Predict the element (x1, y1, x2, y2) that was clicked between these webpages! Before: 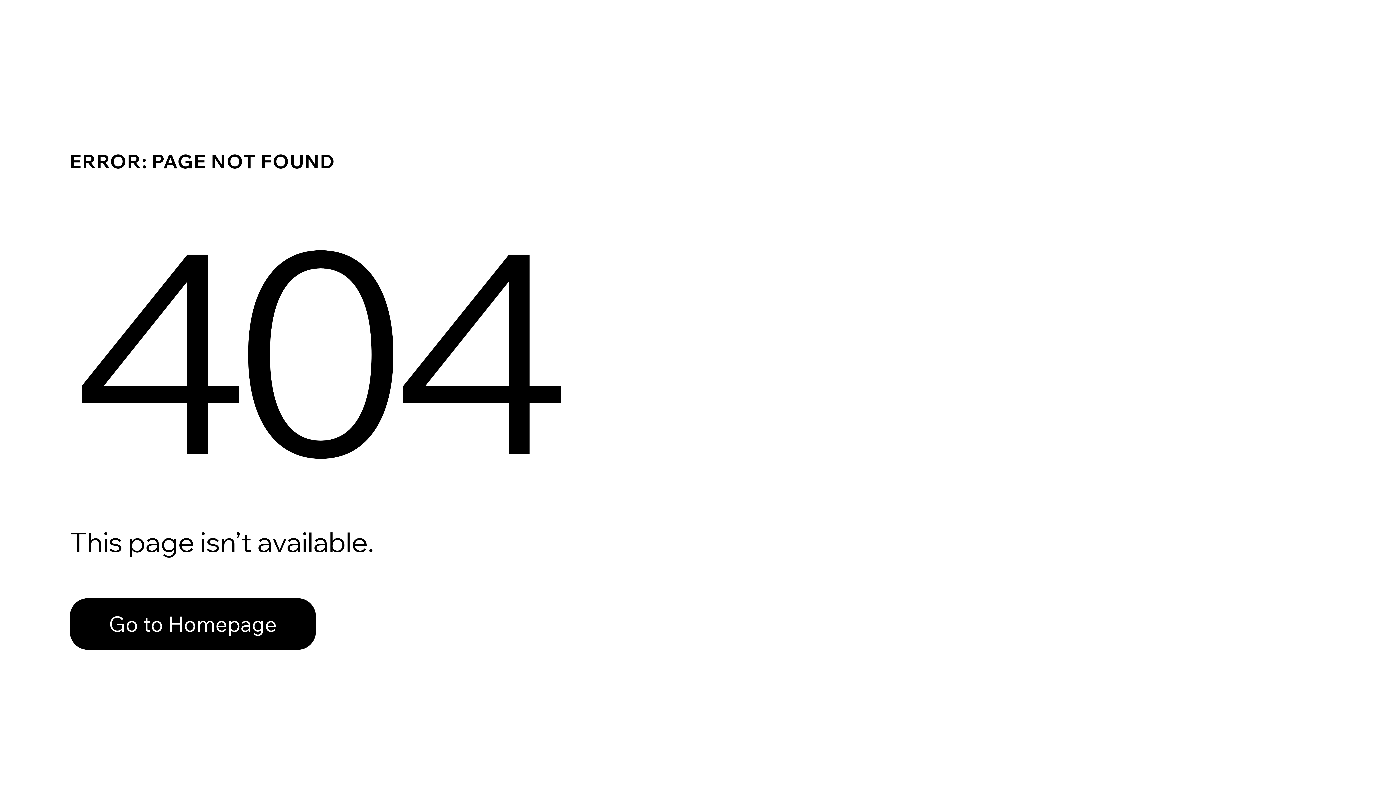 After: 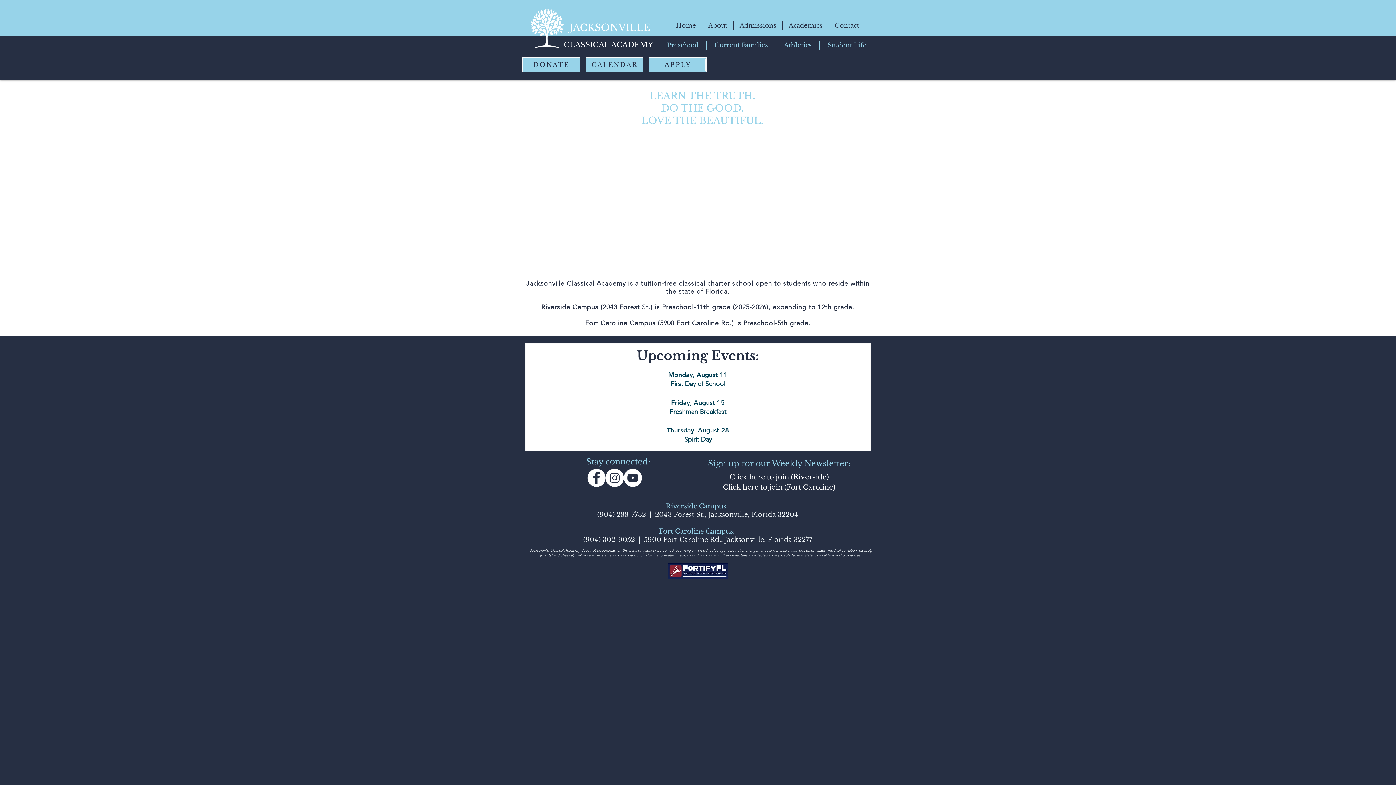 Action: bbox: (69, 598, 316, 650) label: Go to Homepage